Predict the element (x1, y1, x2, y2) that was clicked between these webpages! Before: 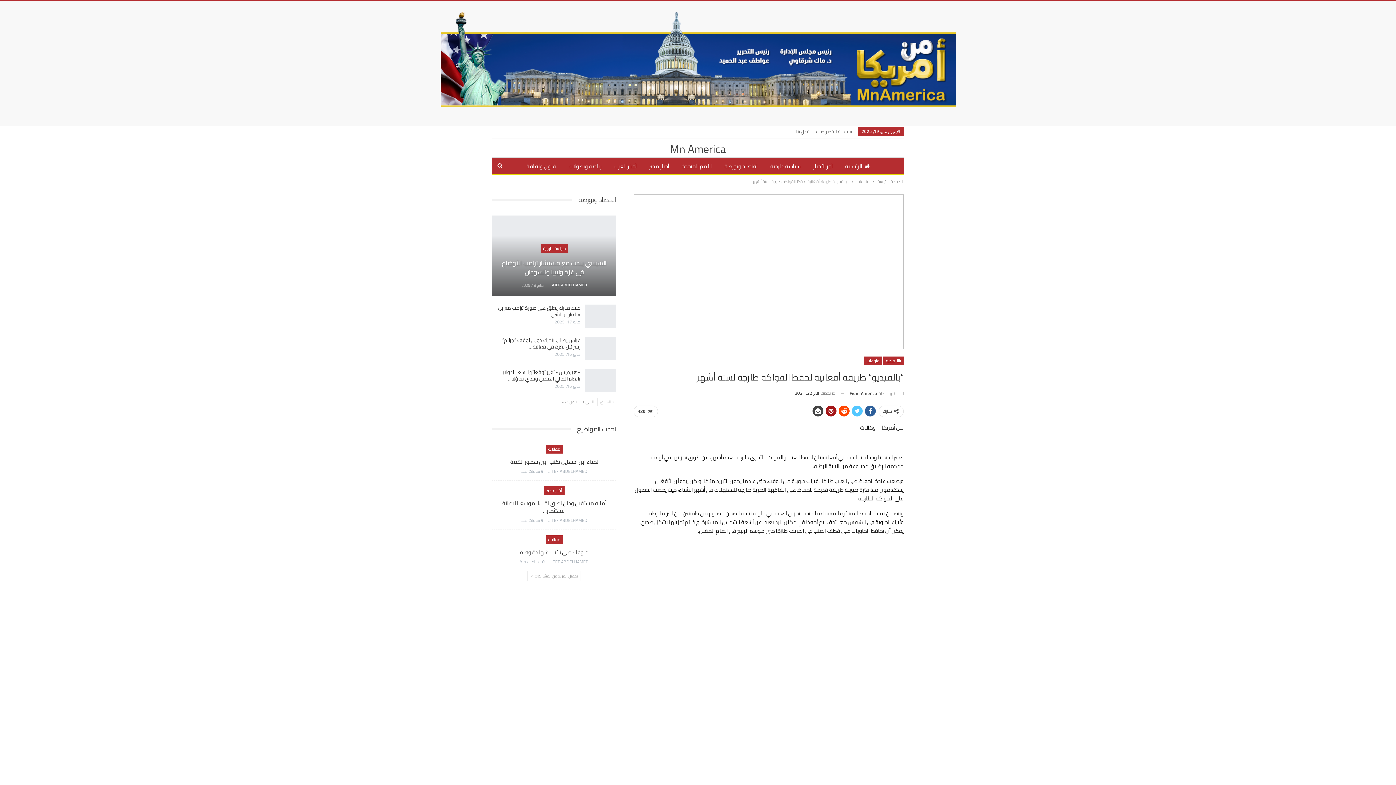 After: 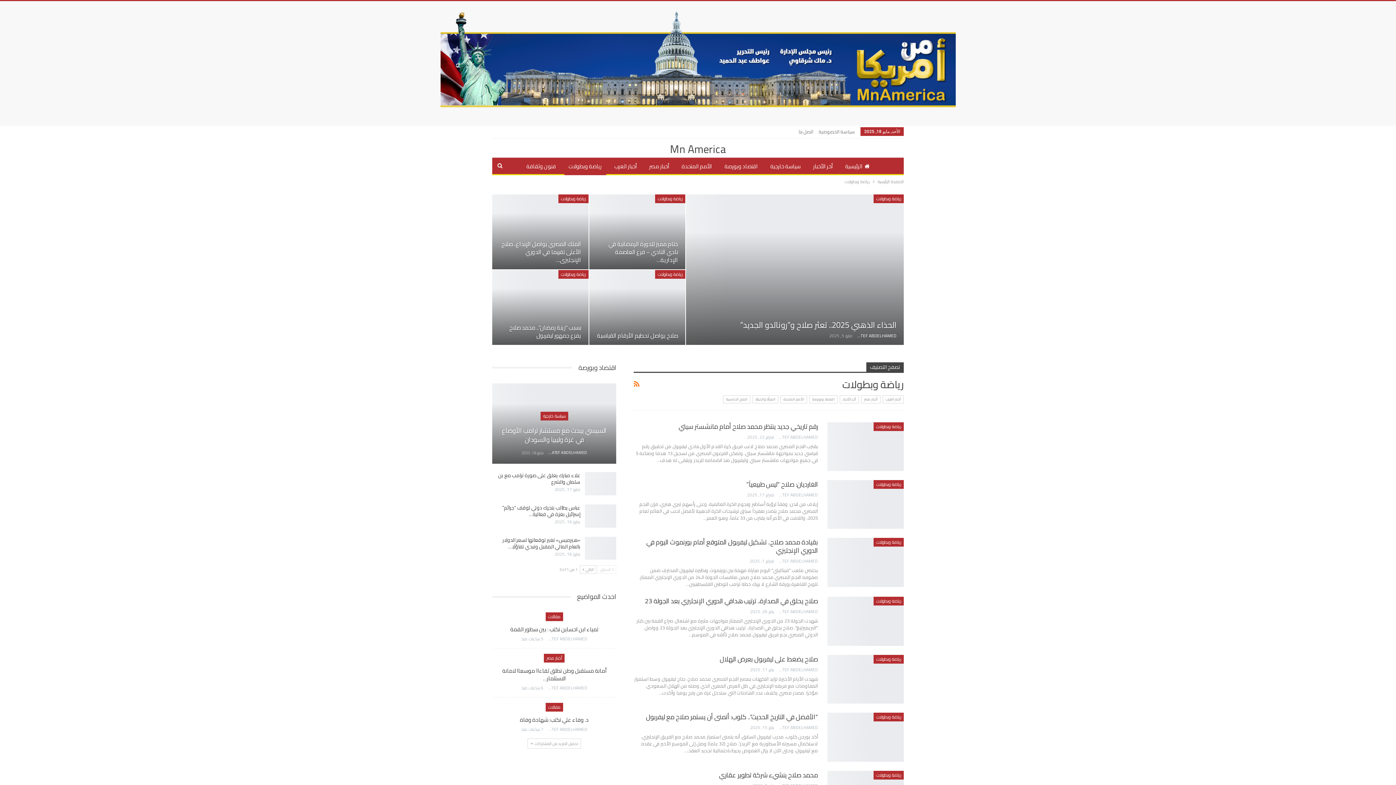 Action: bbox: (564, 157, 606, 175) label: رياضة وبطولات